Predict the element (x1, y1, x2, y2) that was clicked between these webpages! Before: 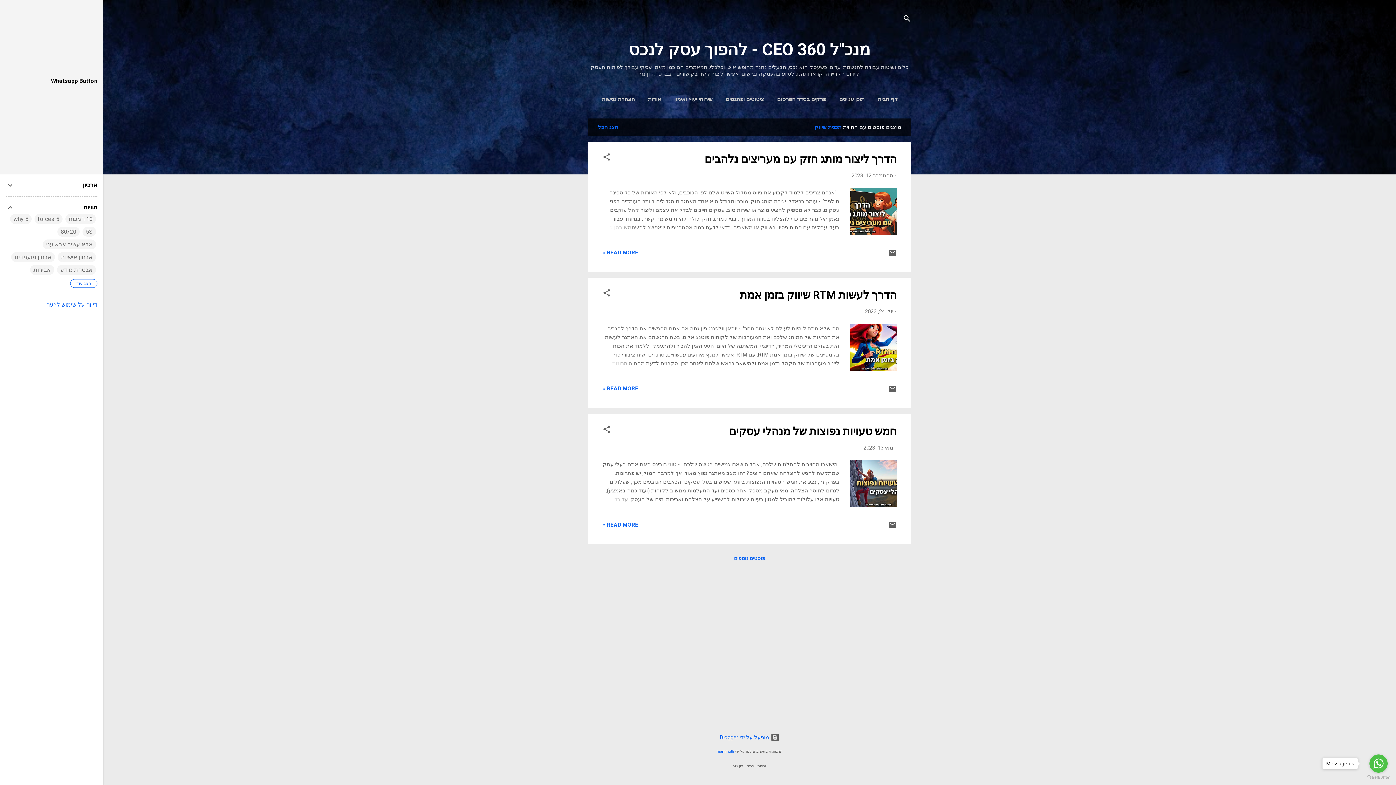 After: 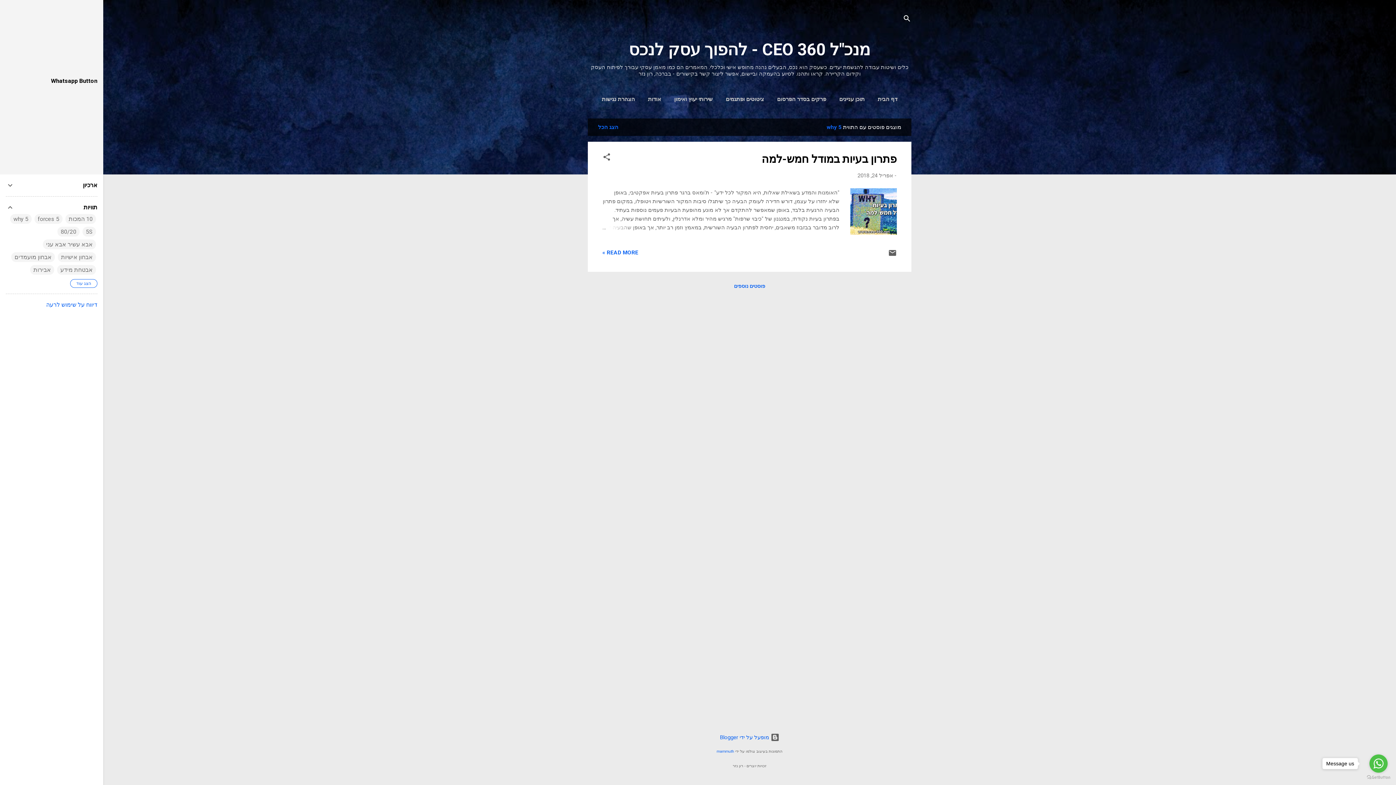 Action: label: 5 why bbox: (13, 215, 28, 222)